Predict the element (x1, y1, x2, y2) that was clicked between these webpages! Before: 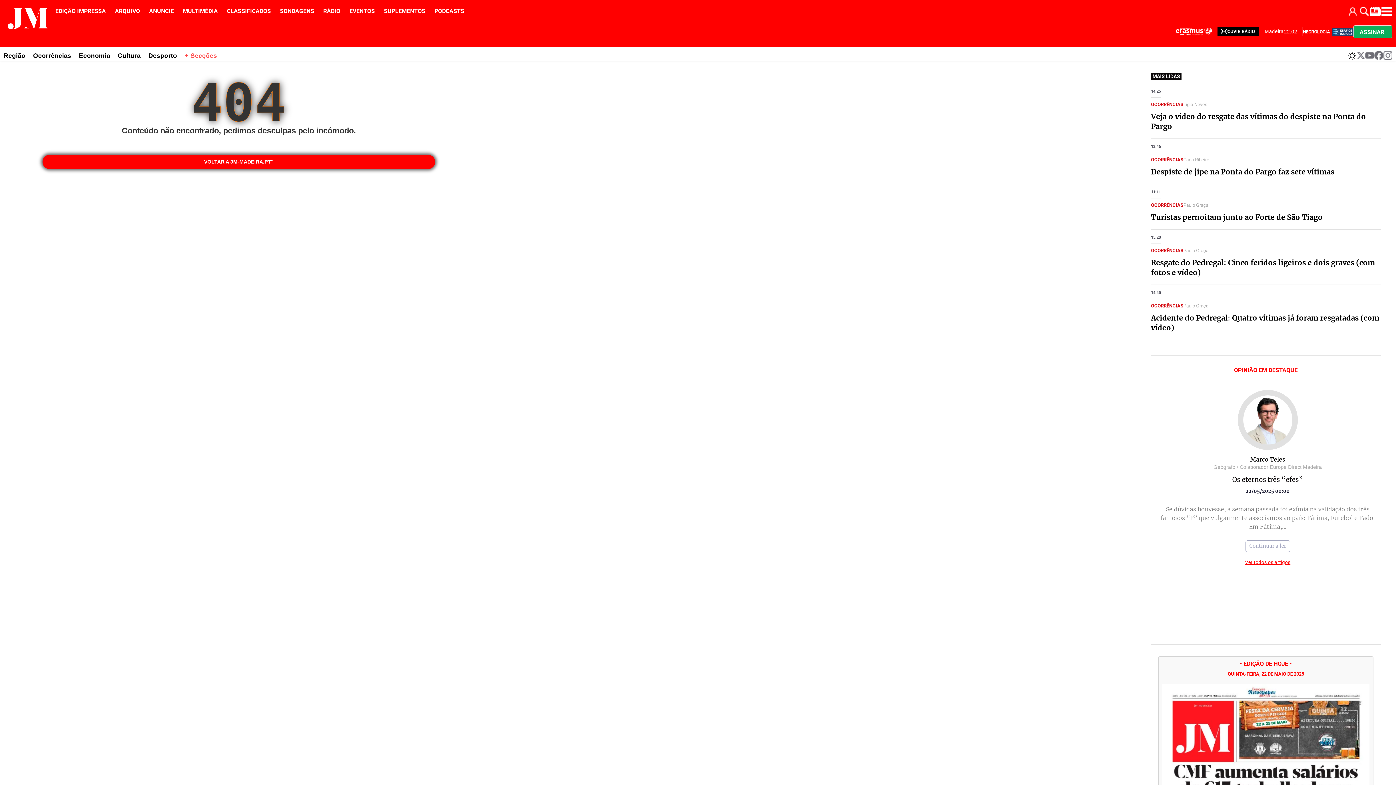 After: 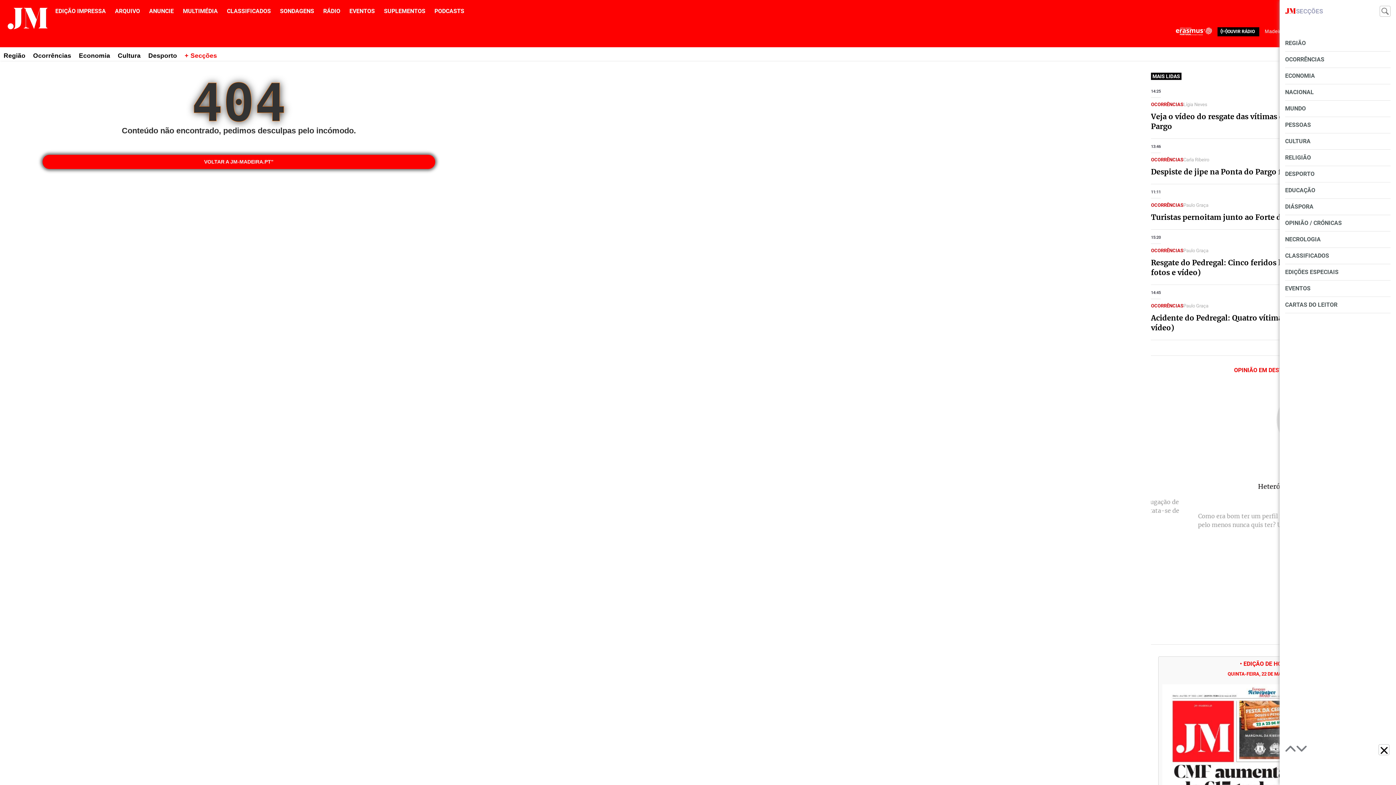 Action: label:  Secções bbox: (184, 52, 217, 59)